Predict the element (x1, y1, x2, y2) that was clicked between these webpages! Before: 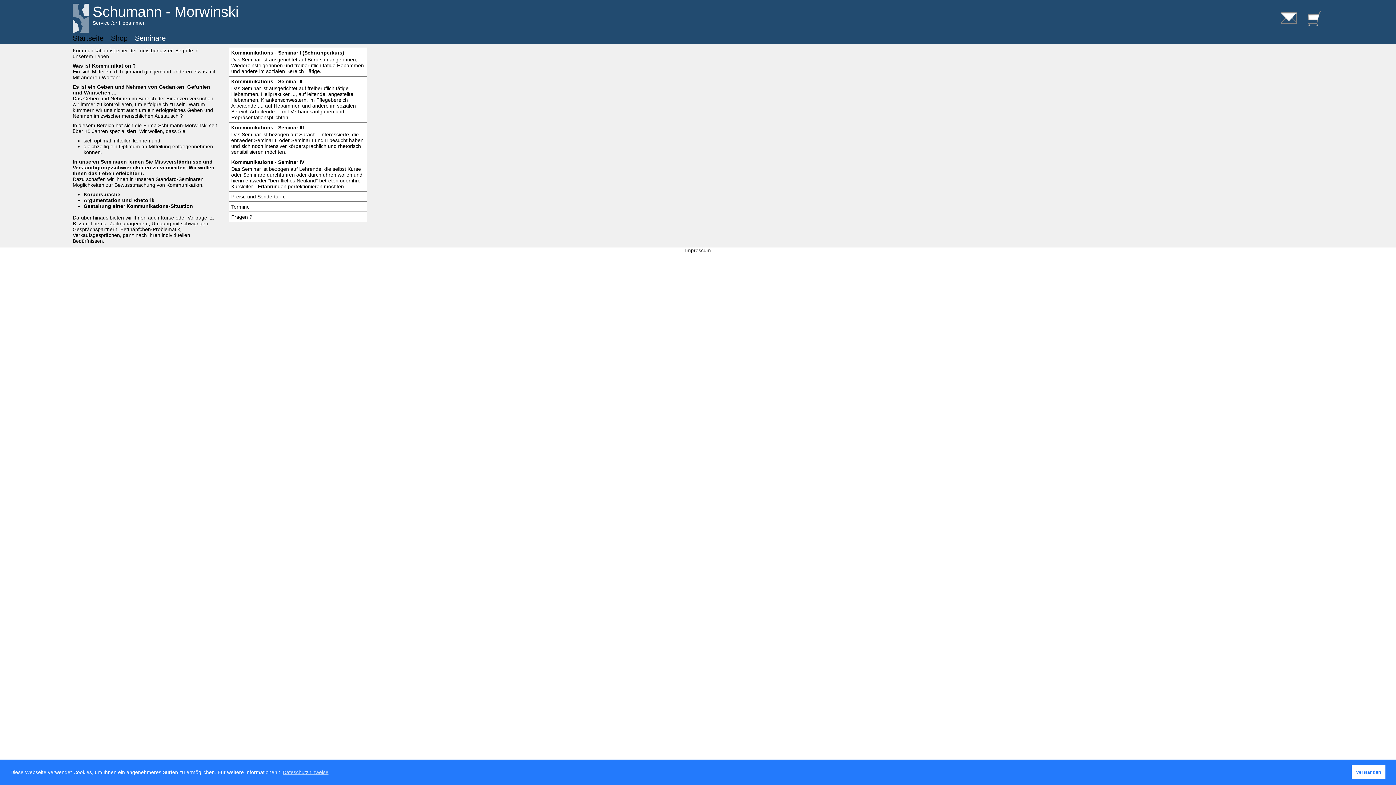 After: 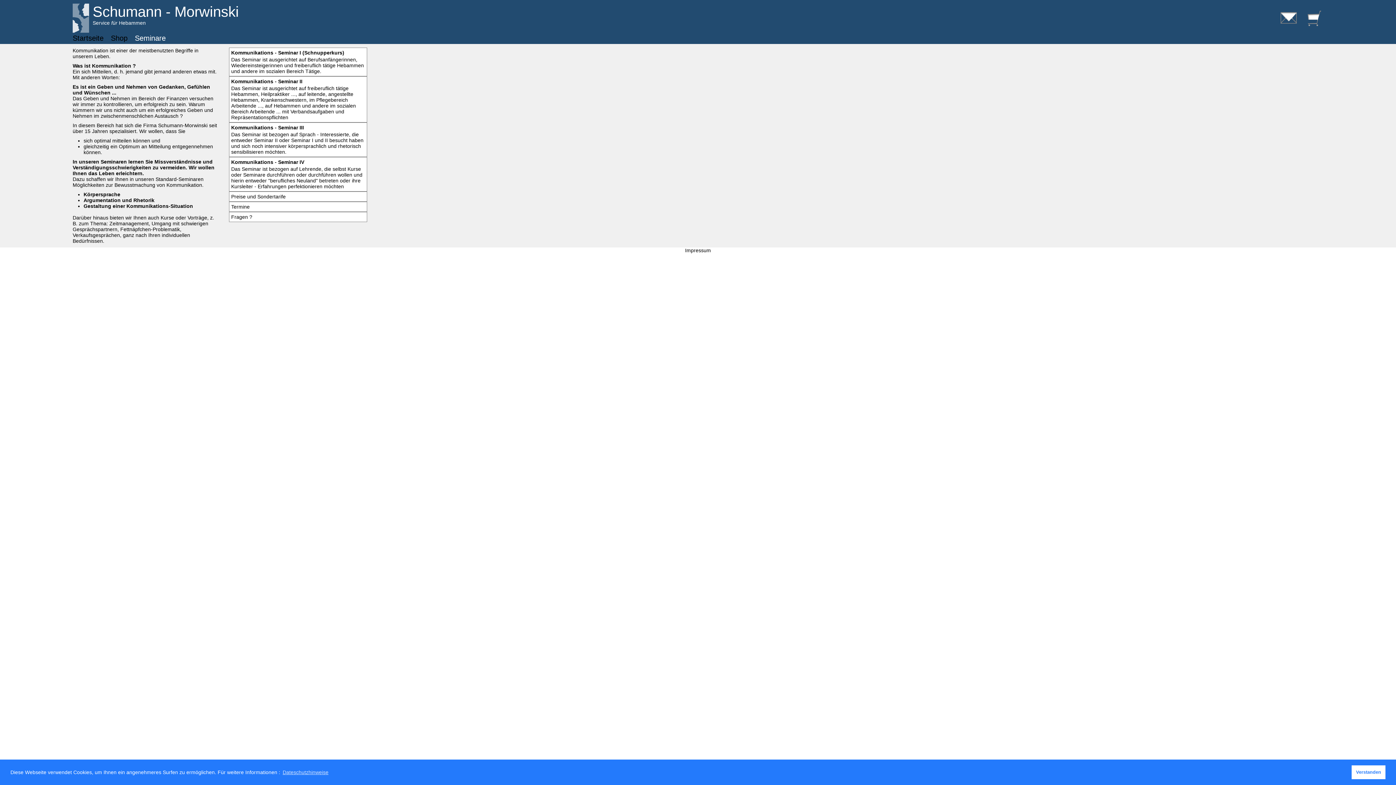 Action: bbox: (134, 34, 165, 42) label: Seminare